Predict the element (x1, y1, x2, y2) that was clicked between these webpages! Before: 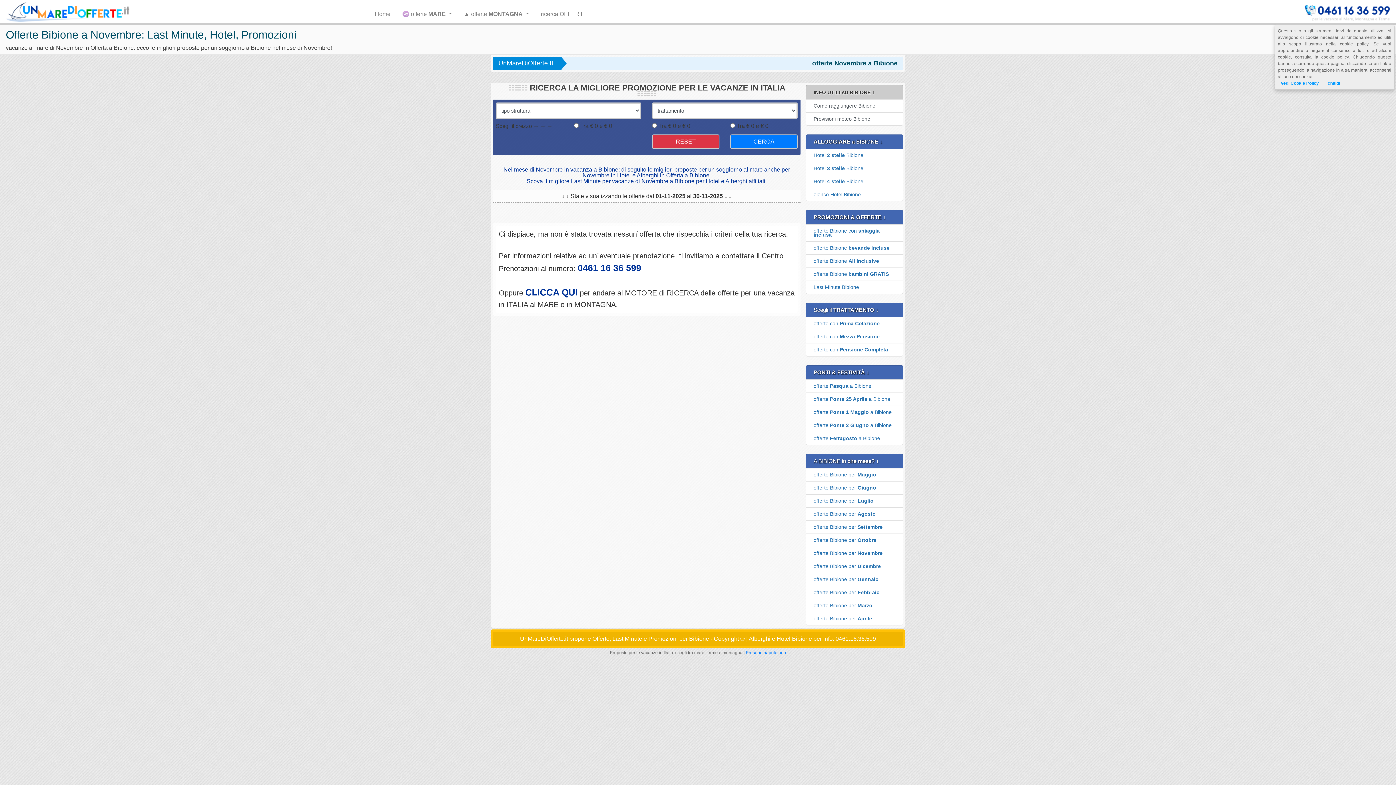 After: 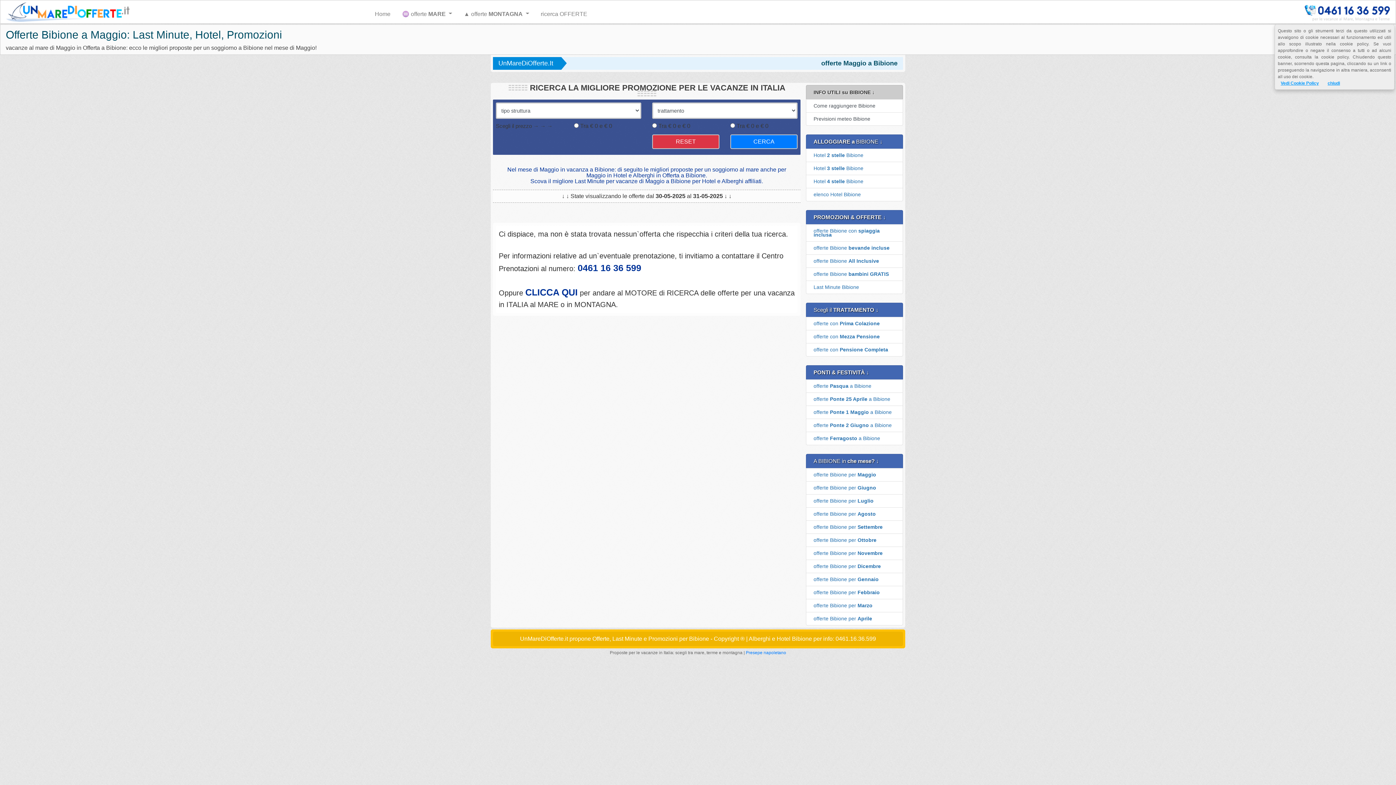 Action: label: offerte Bibione per Maggio bbox: (813, 472, 876, 477)